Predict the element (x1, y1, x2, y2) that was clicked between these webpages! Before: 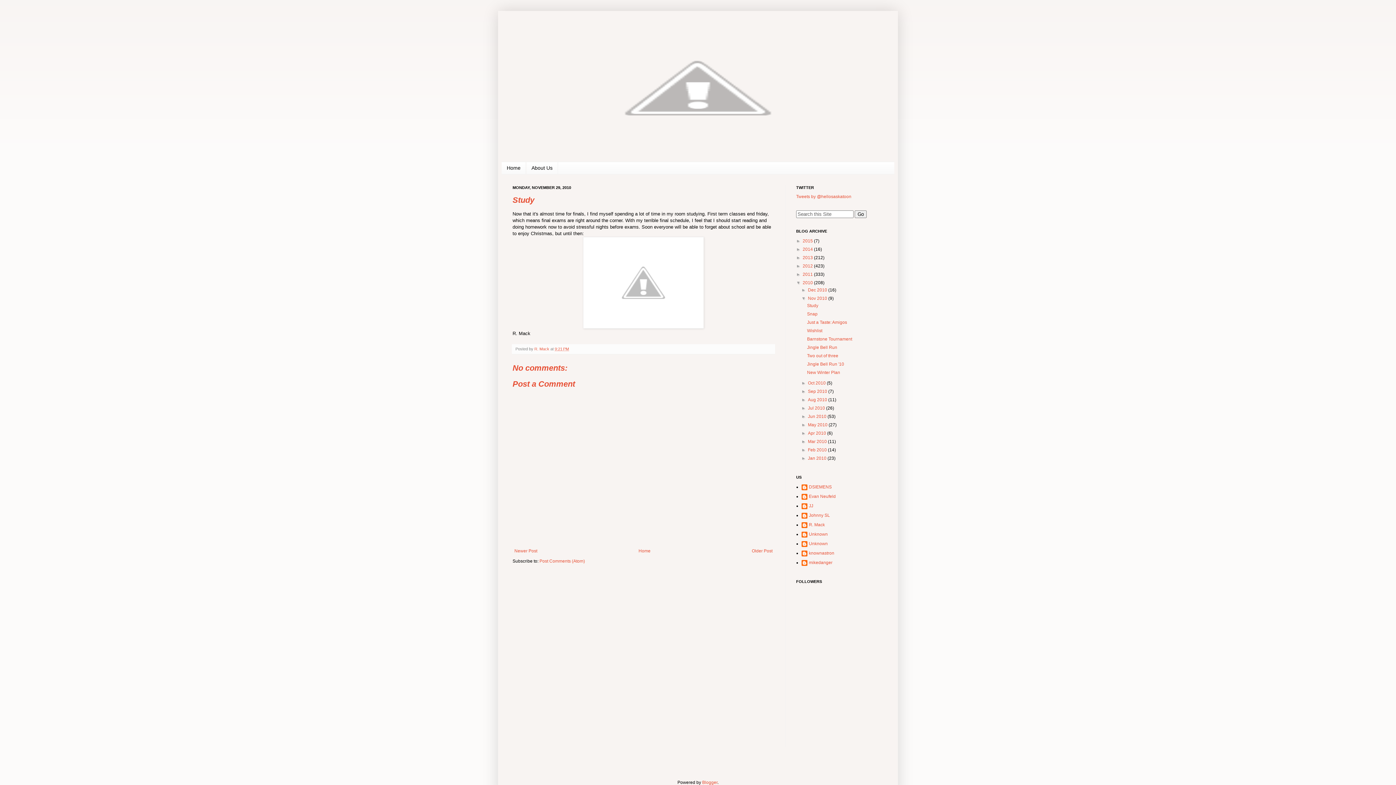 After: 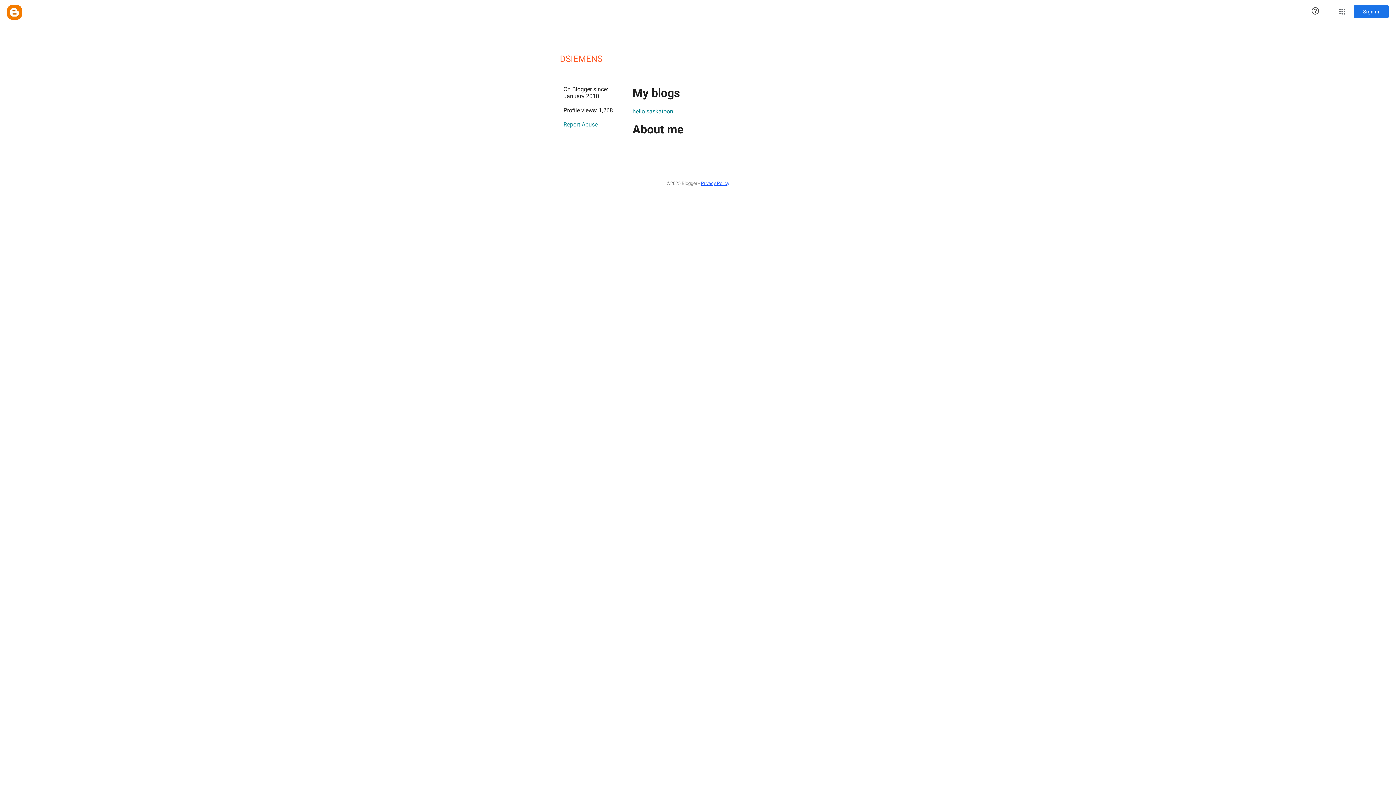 Action: label: DSIEMENS bbox: (801, 484, 832, 491)